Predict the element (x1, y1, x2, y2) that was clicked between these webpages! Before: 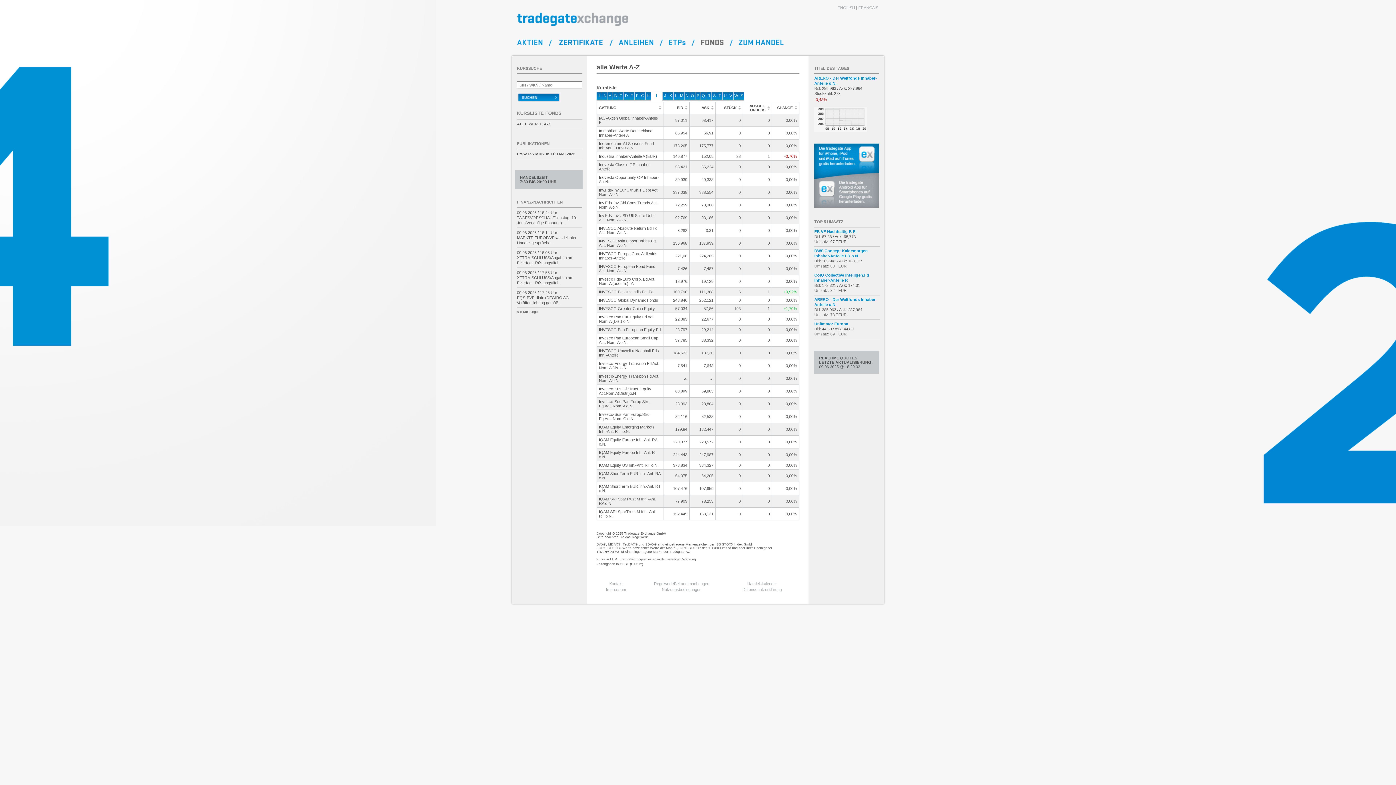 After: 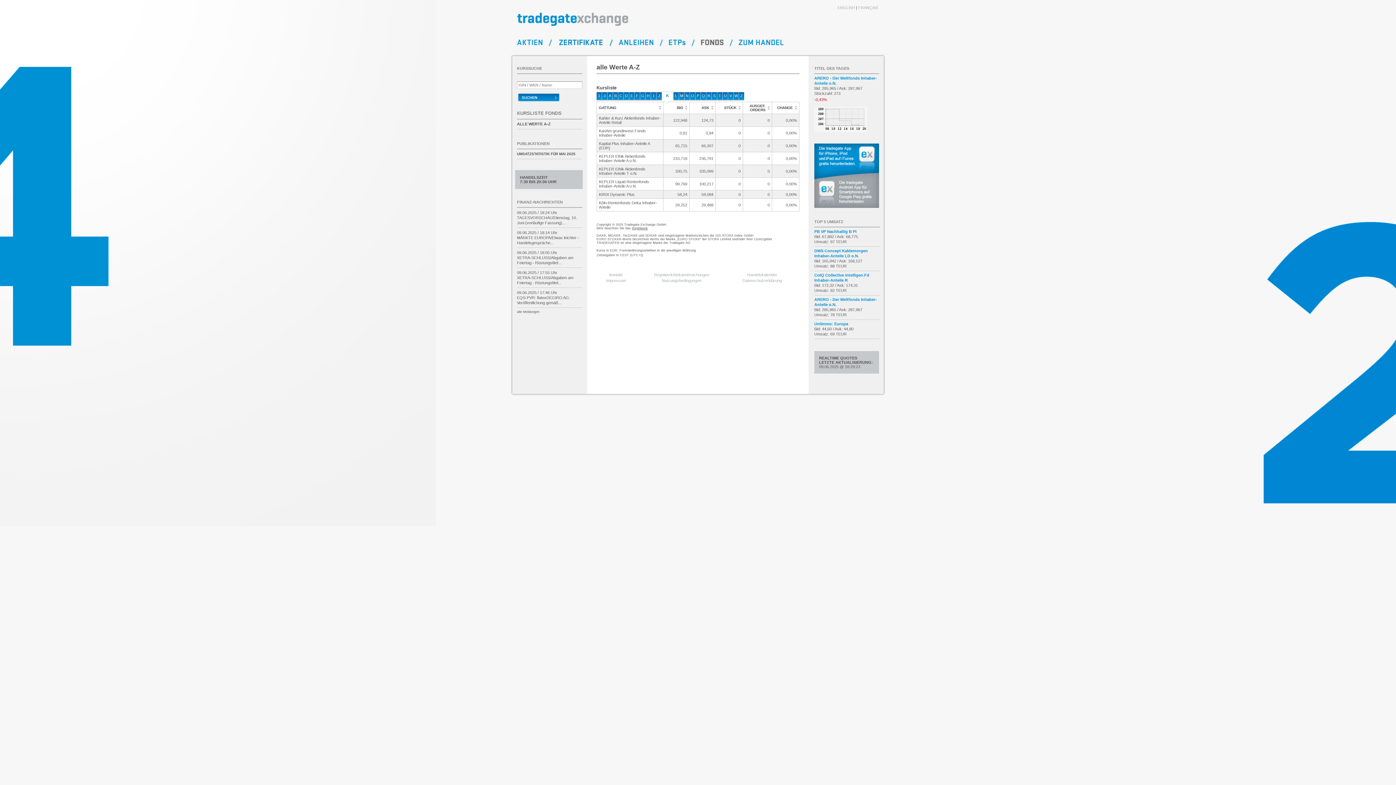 Action: bbox: (669, 93, 672, 97) label: K